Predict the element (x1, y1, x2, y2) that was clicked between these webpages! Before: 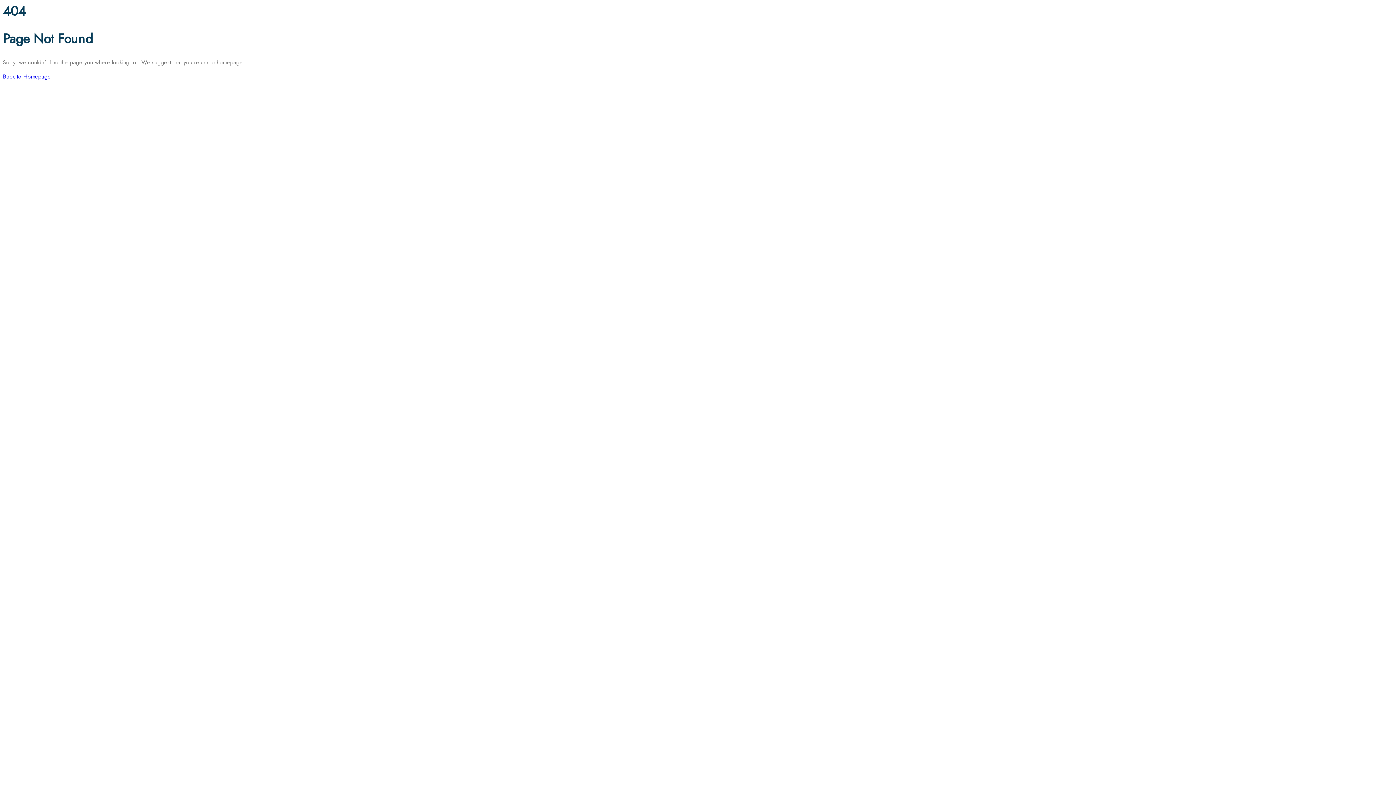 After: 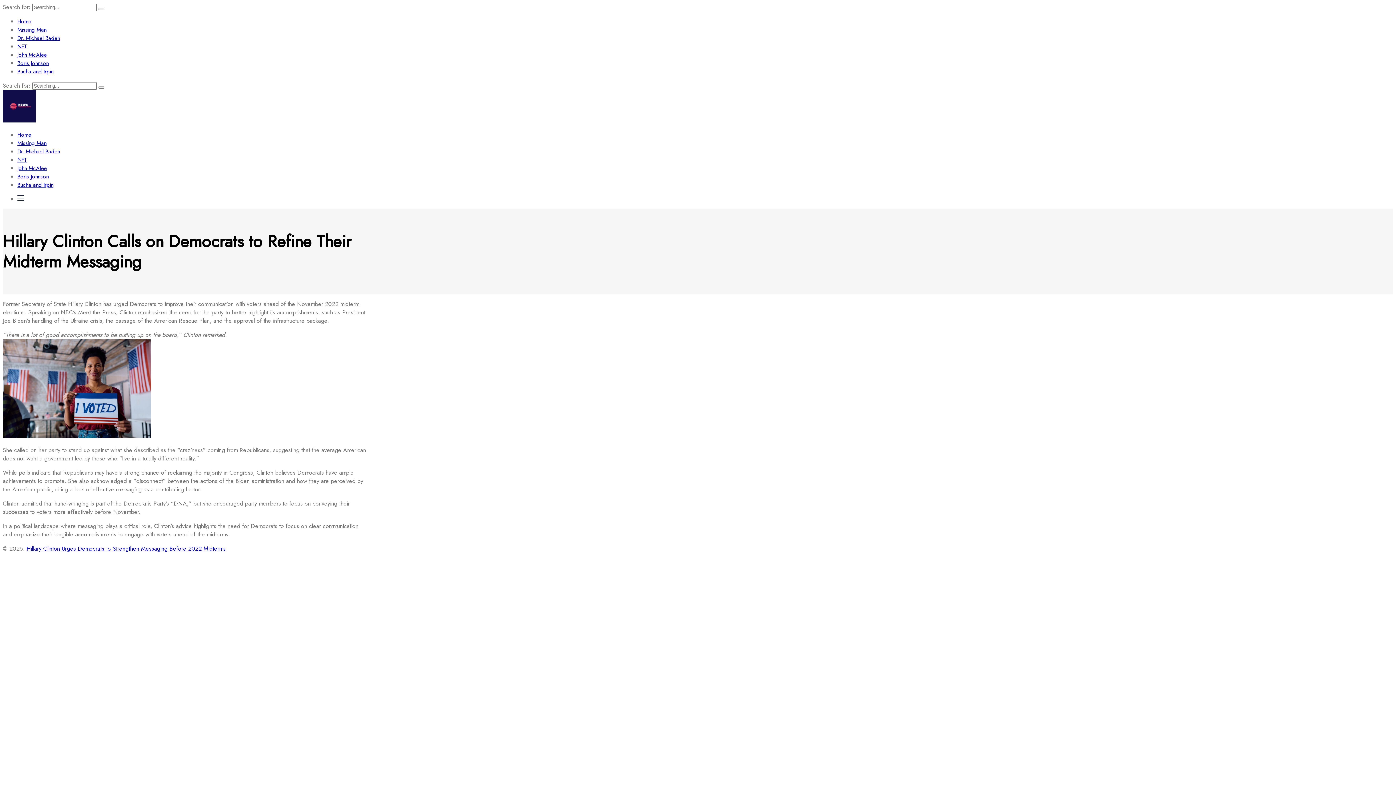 Action: bbox: (2, 72, 50, 80) label: Back to Homepage